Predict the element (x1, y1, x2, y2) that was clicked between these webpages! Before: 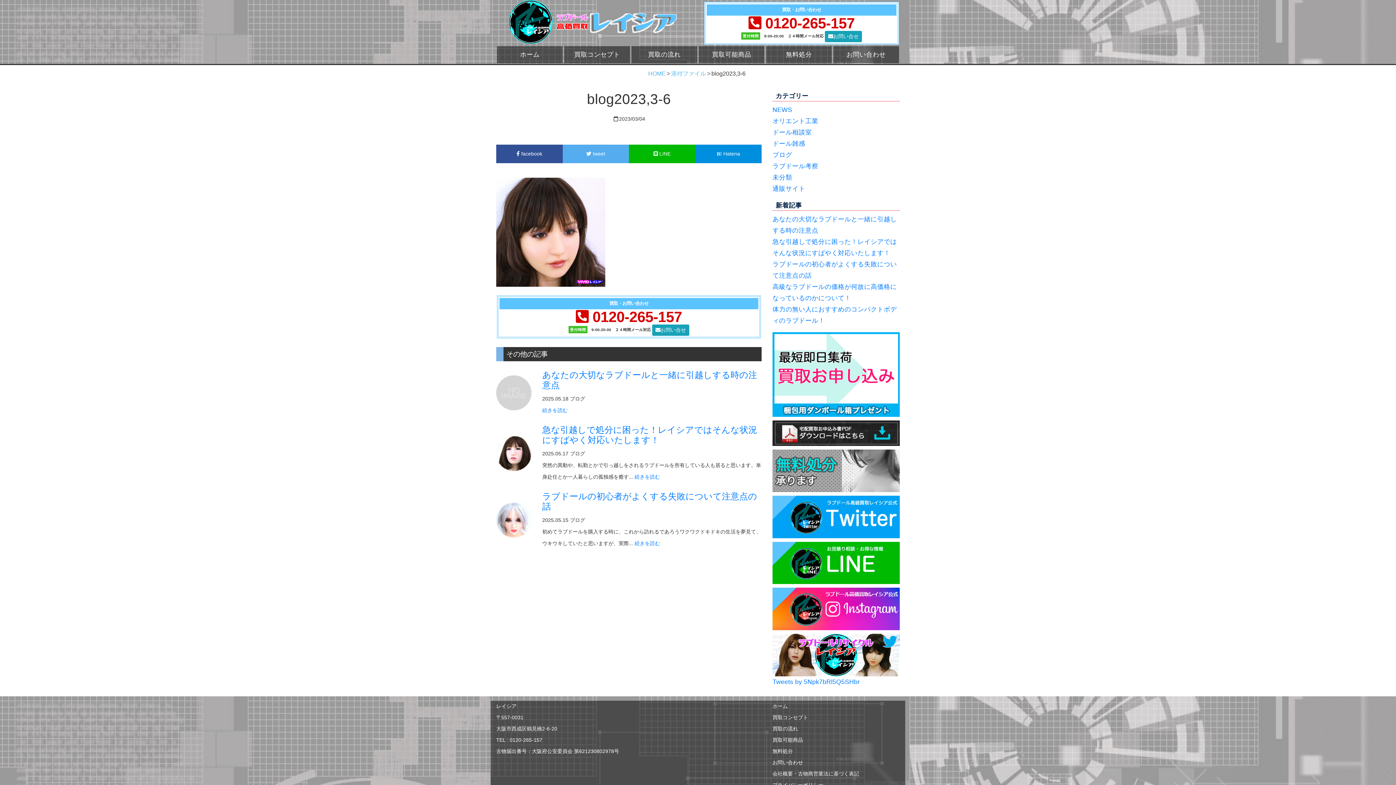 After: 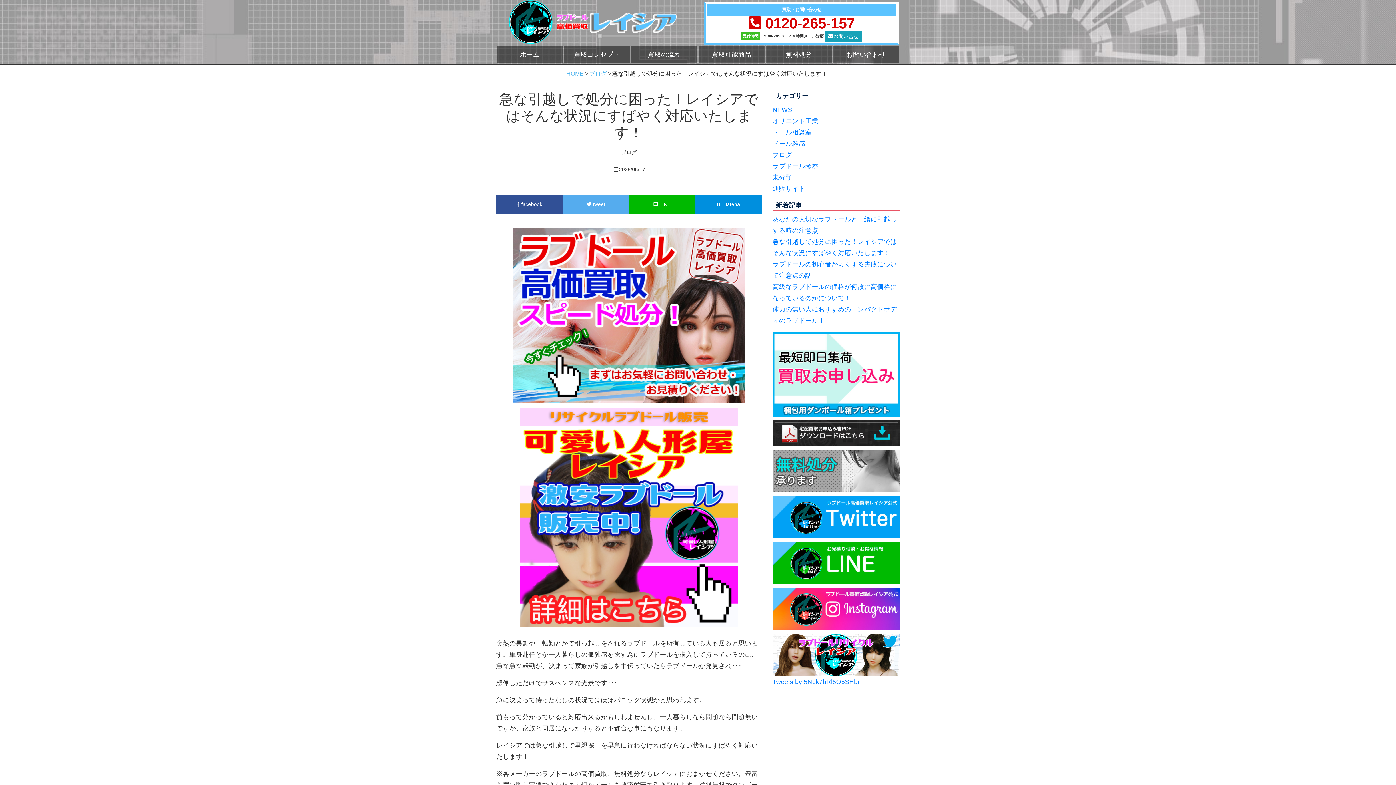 Action: bbox: (634, 474, 660, 479) label: 続きを読む